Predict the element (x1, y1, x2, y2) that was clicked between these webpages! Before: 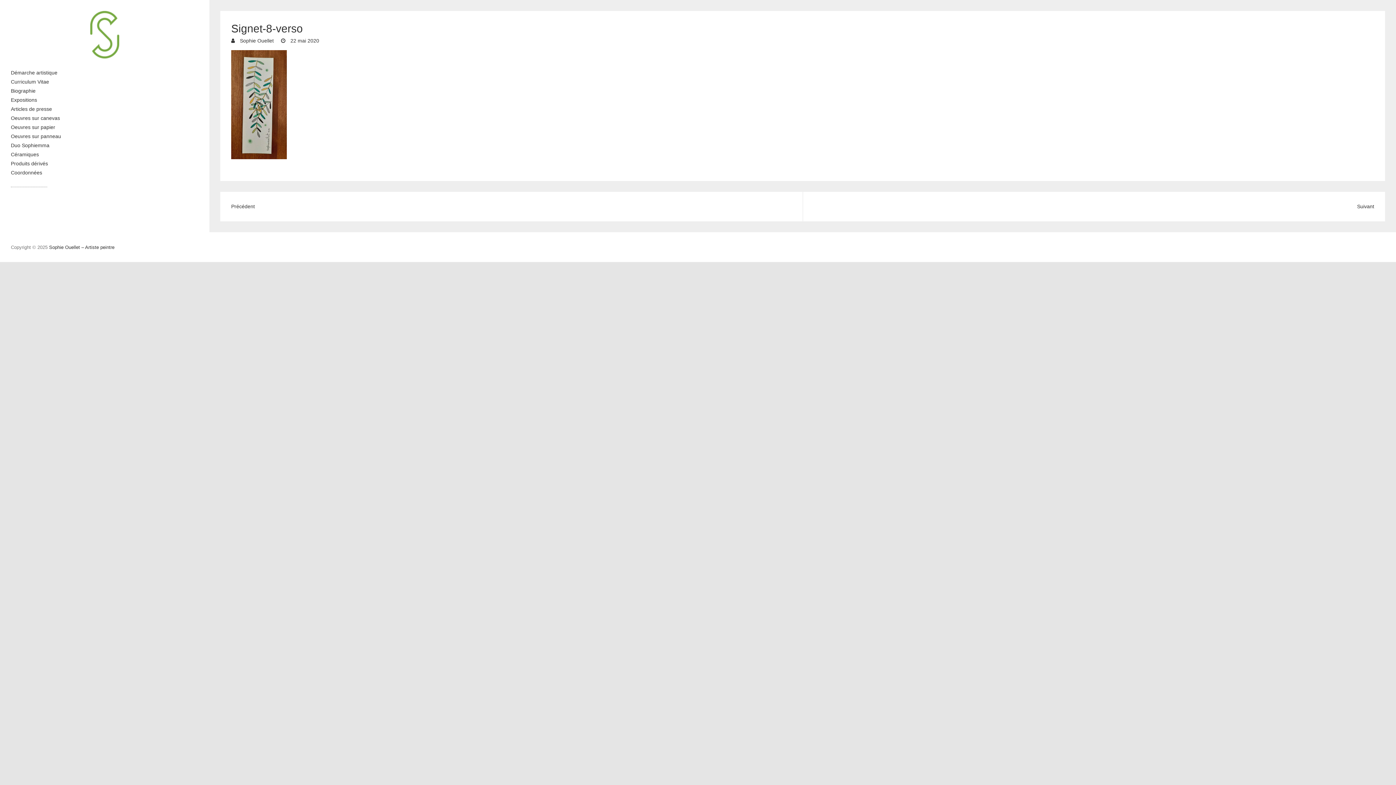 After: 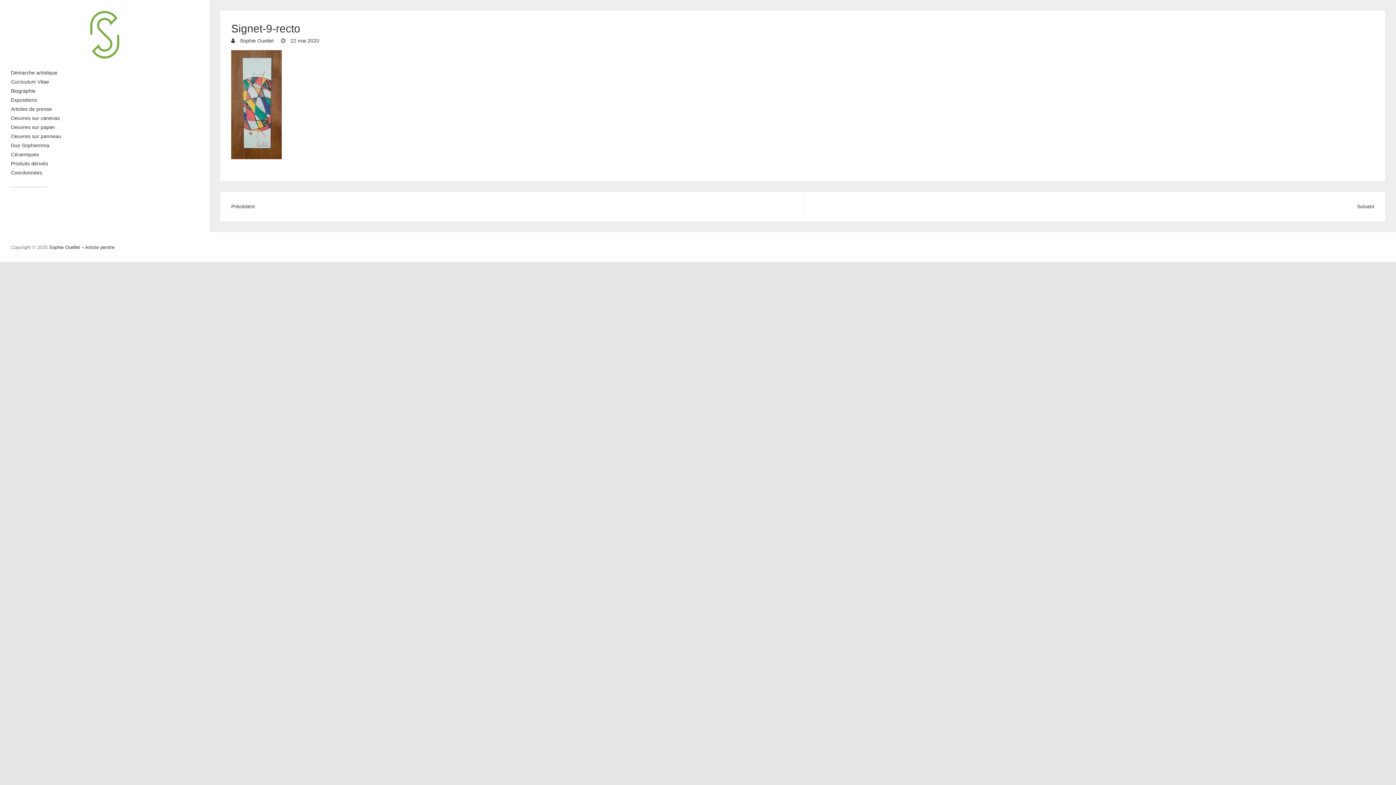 Action: label: Suivant bbox: (802, 192, 1385, 221)